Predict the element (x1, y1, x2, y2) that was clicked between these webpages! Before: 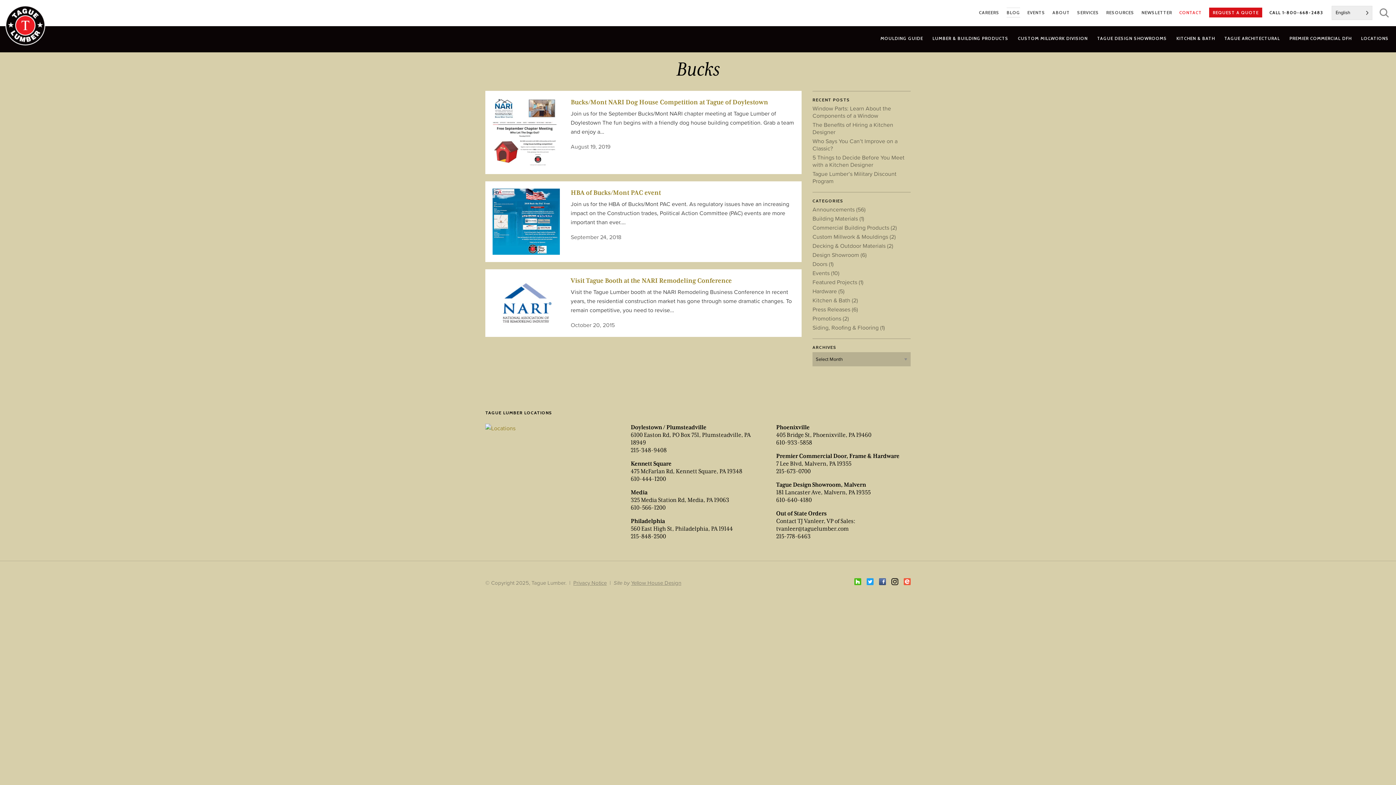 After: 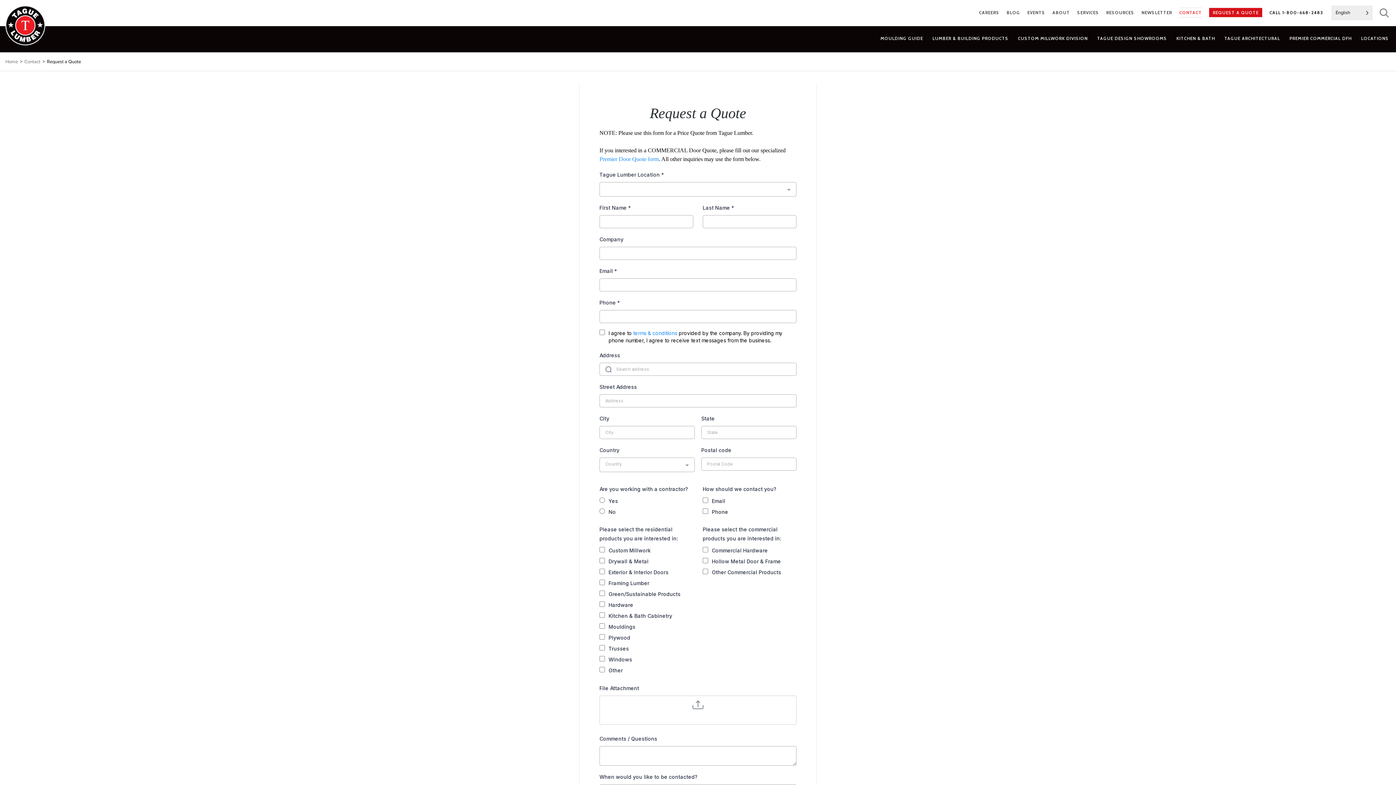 Action: label: REQUEST A QUOTE bbox: (1209, 7, 1262, 17)